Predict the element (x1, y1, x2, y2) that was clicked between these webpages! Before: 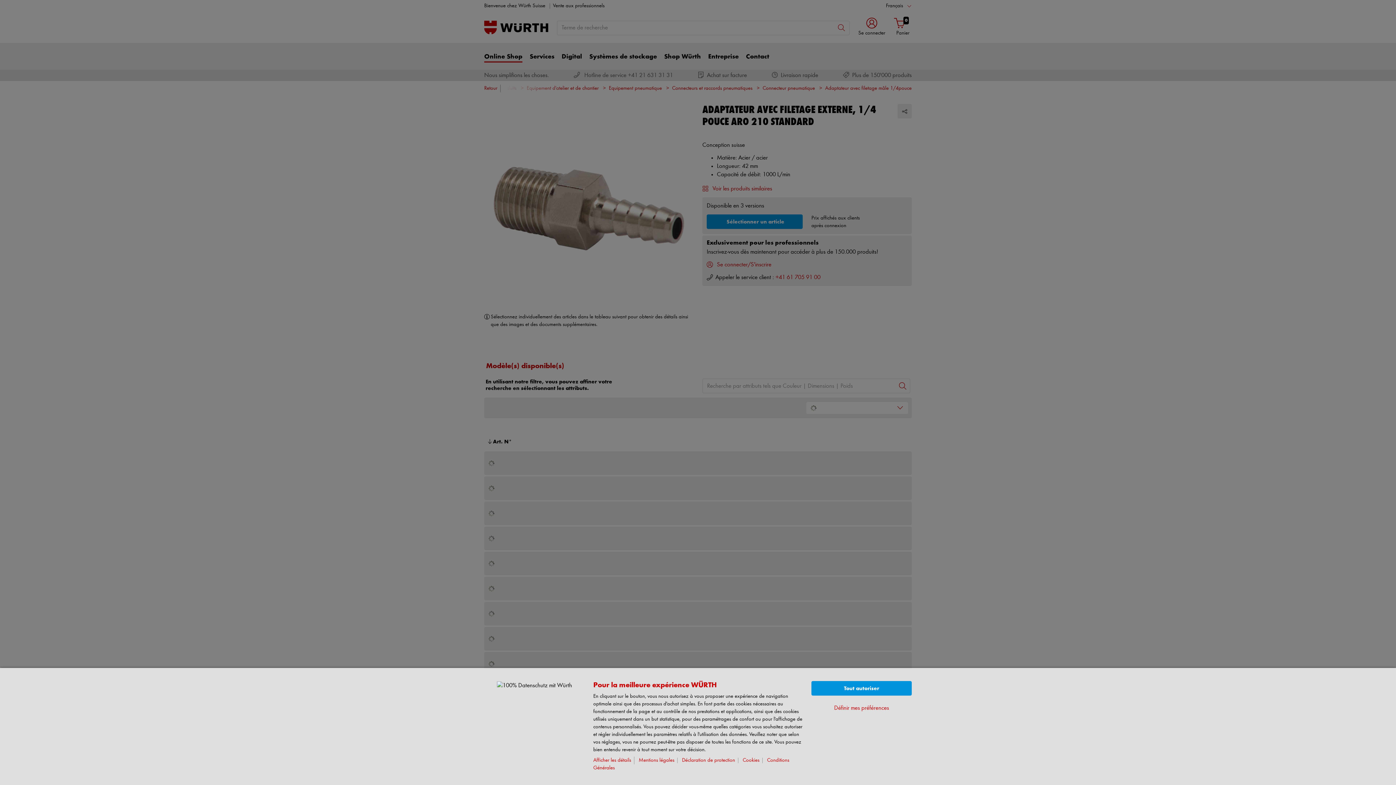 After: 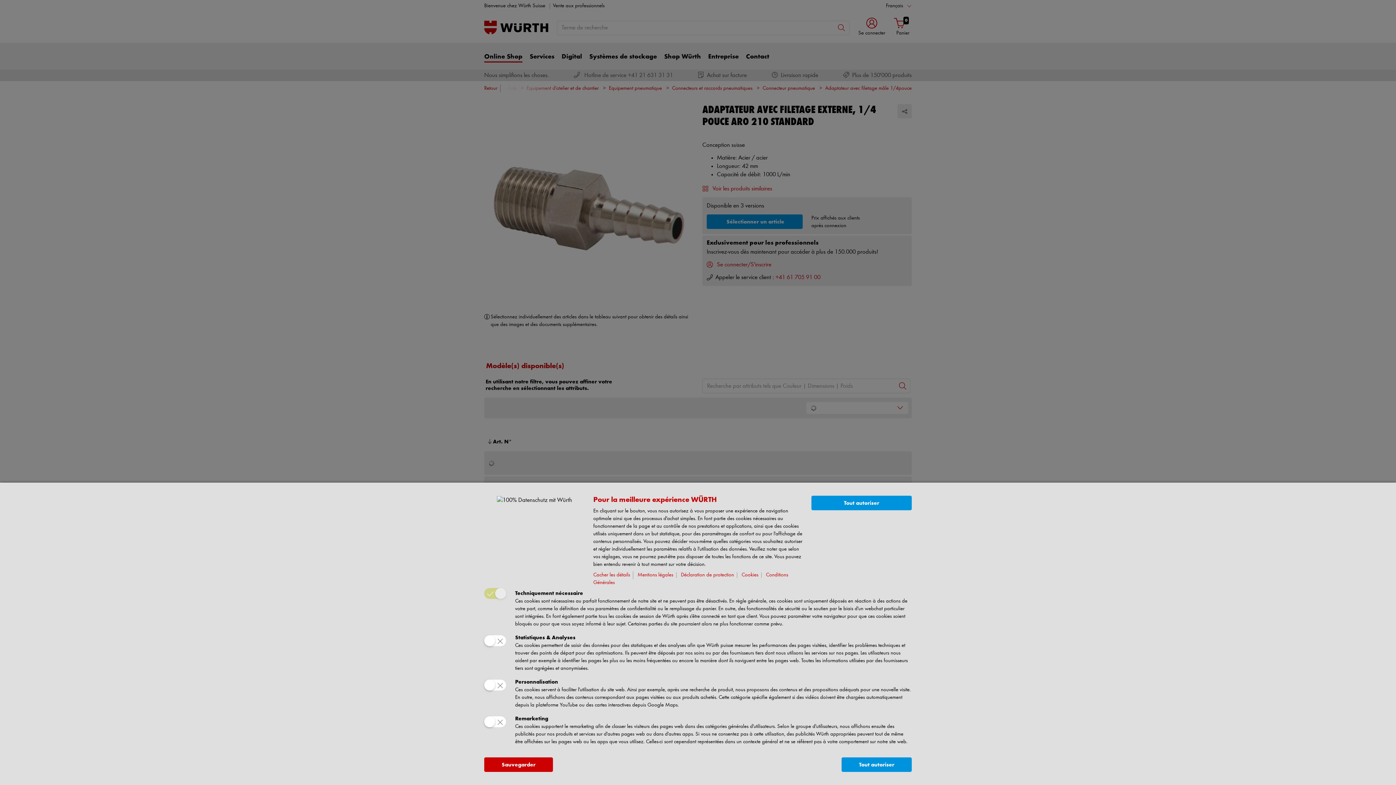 Action: bbox: (834, 704, 889, 712) label: Définir mes préférences